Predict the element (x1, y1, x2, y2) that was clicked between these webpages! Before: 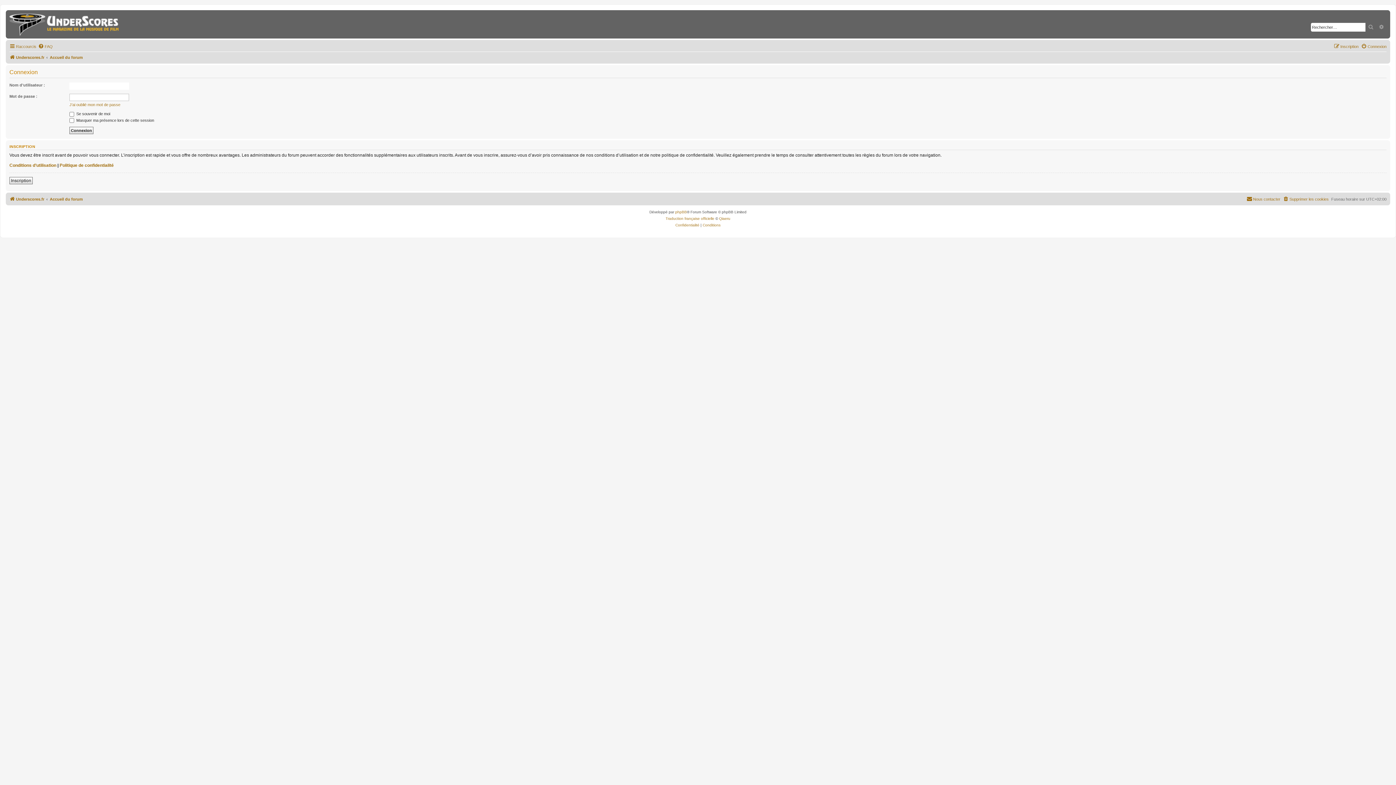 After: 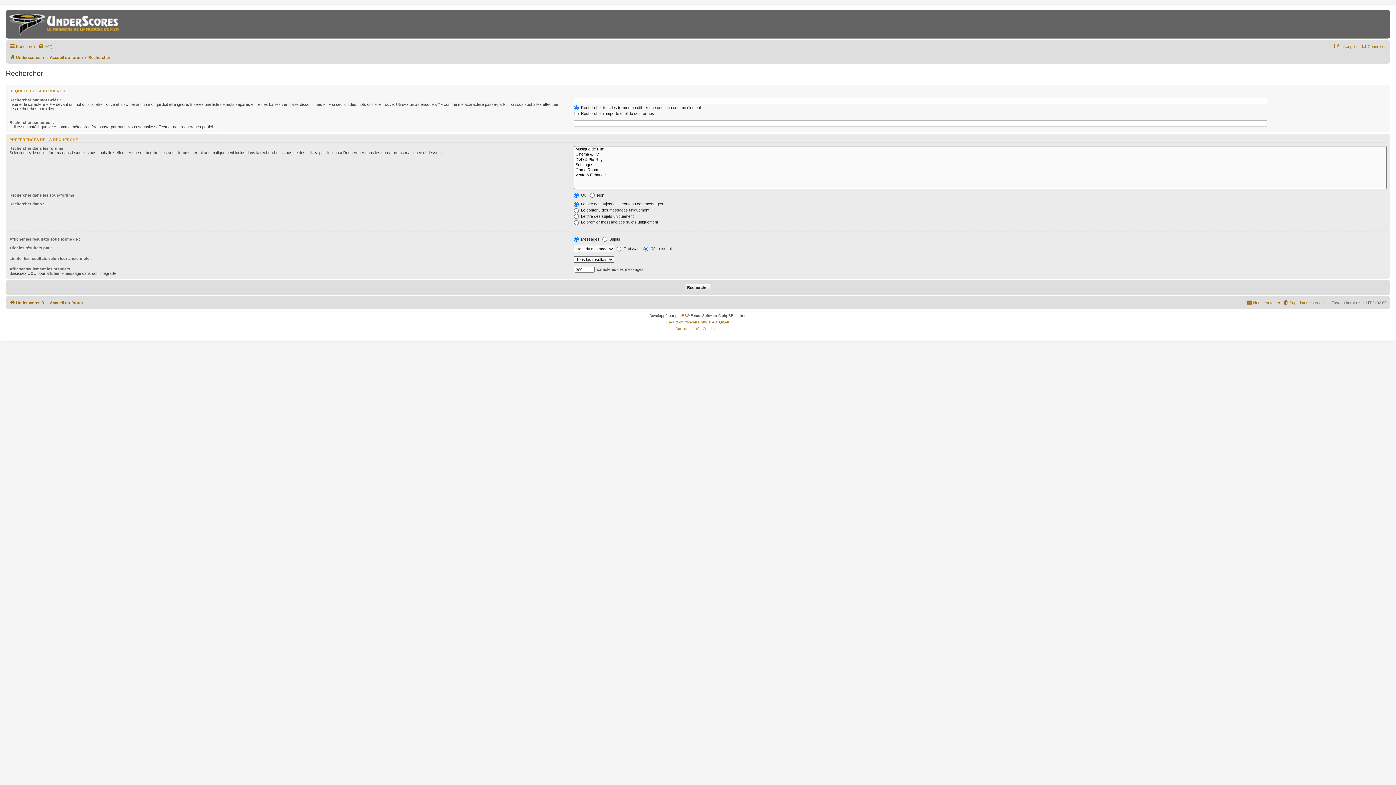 Action: bbox: (1365, 22, 1376, 31) label: Rechercher